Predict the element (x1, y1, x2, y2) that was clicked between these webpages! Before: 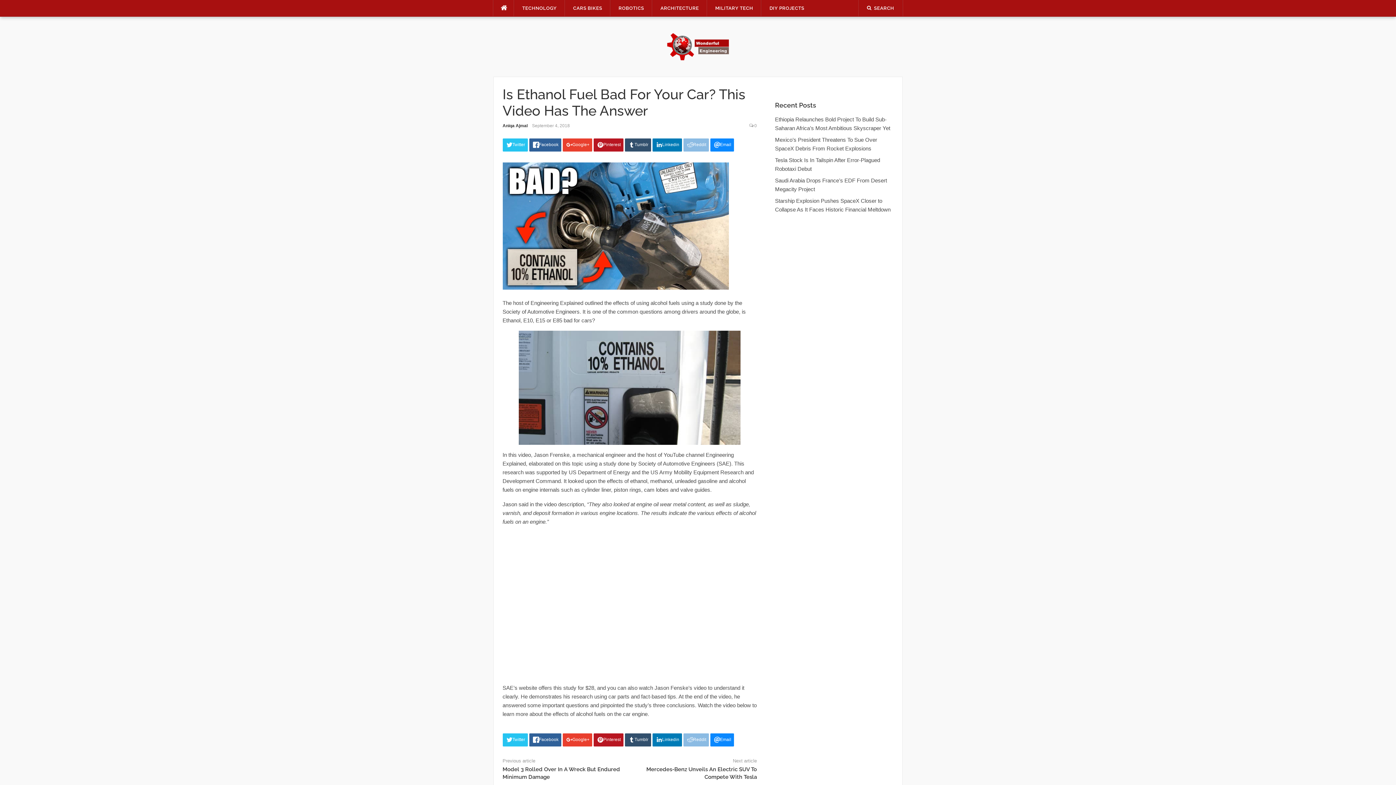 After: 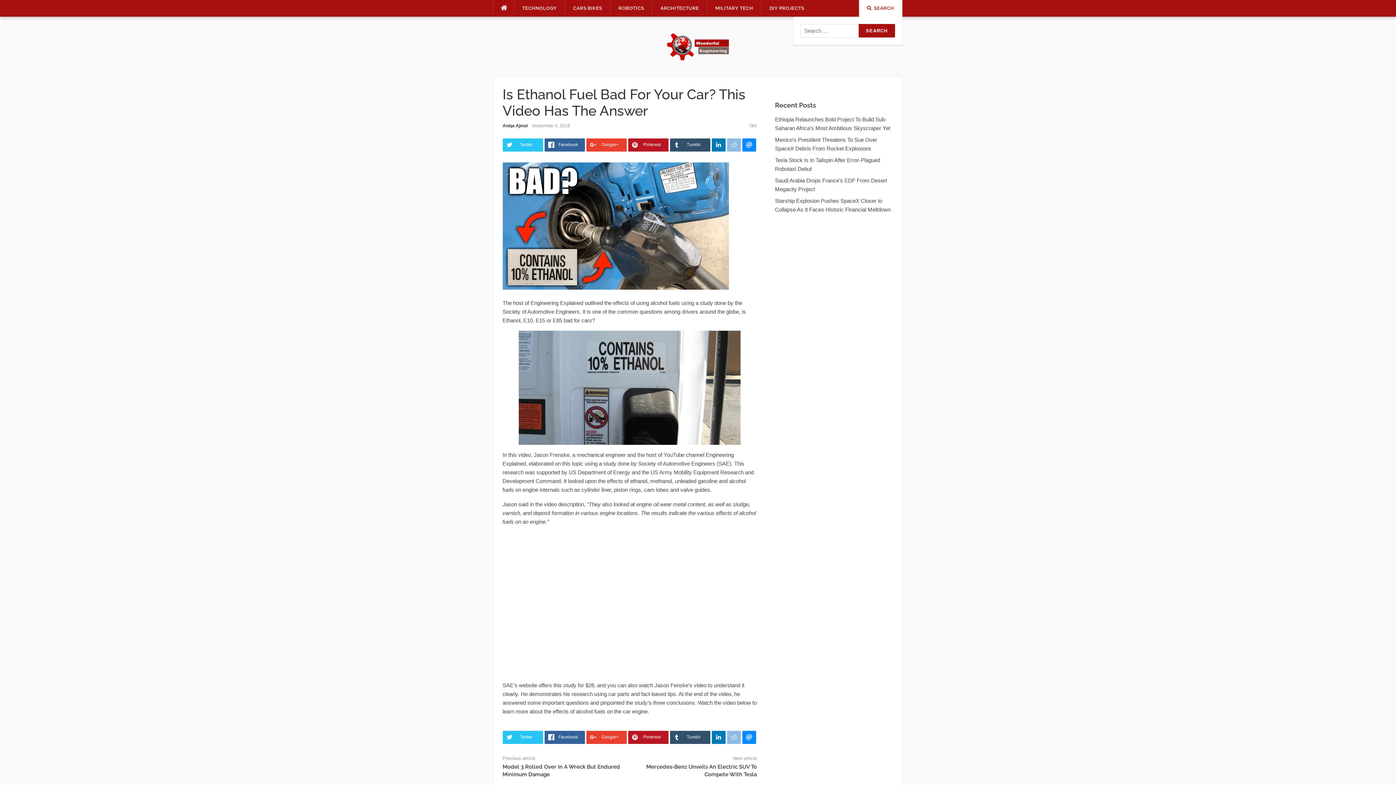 Action: label: SEARCH bbox: (867, 5, 894, 10)